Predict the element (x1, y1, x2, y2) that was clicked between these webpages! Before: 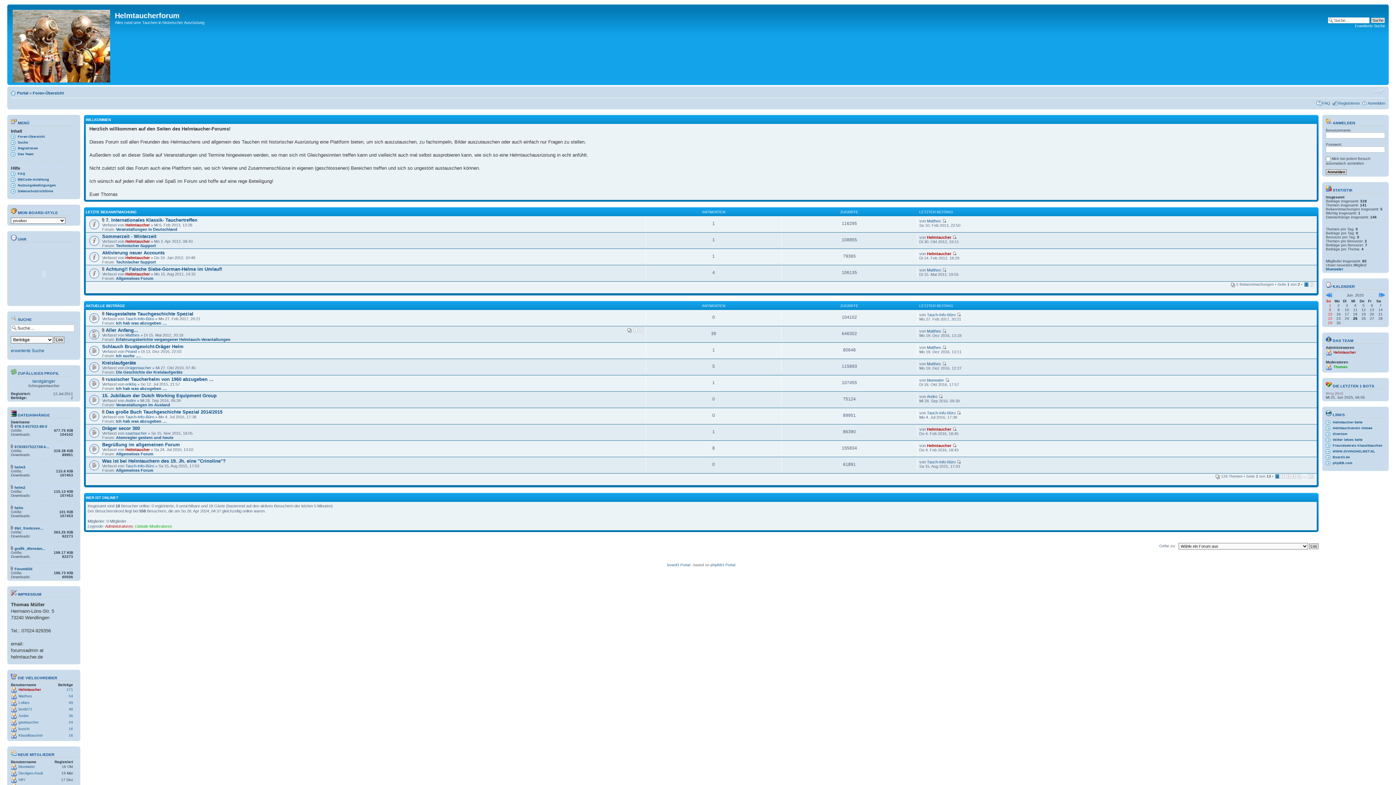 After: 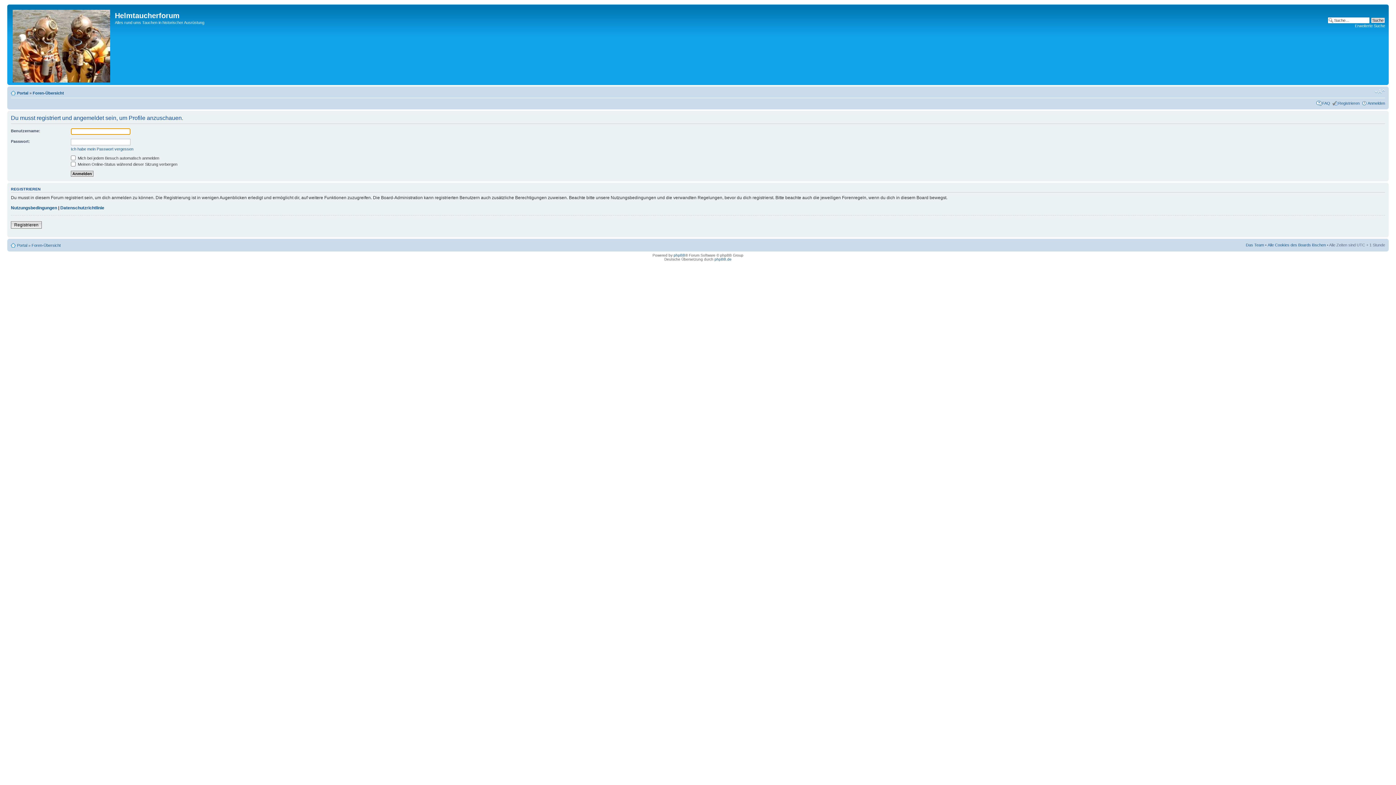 Action: bbox: (125, 349, 136, 353) label: Peand